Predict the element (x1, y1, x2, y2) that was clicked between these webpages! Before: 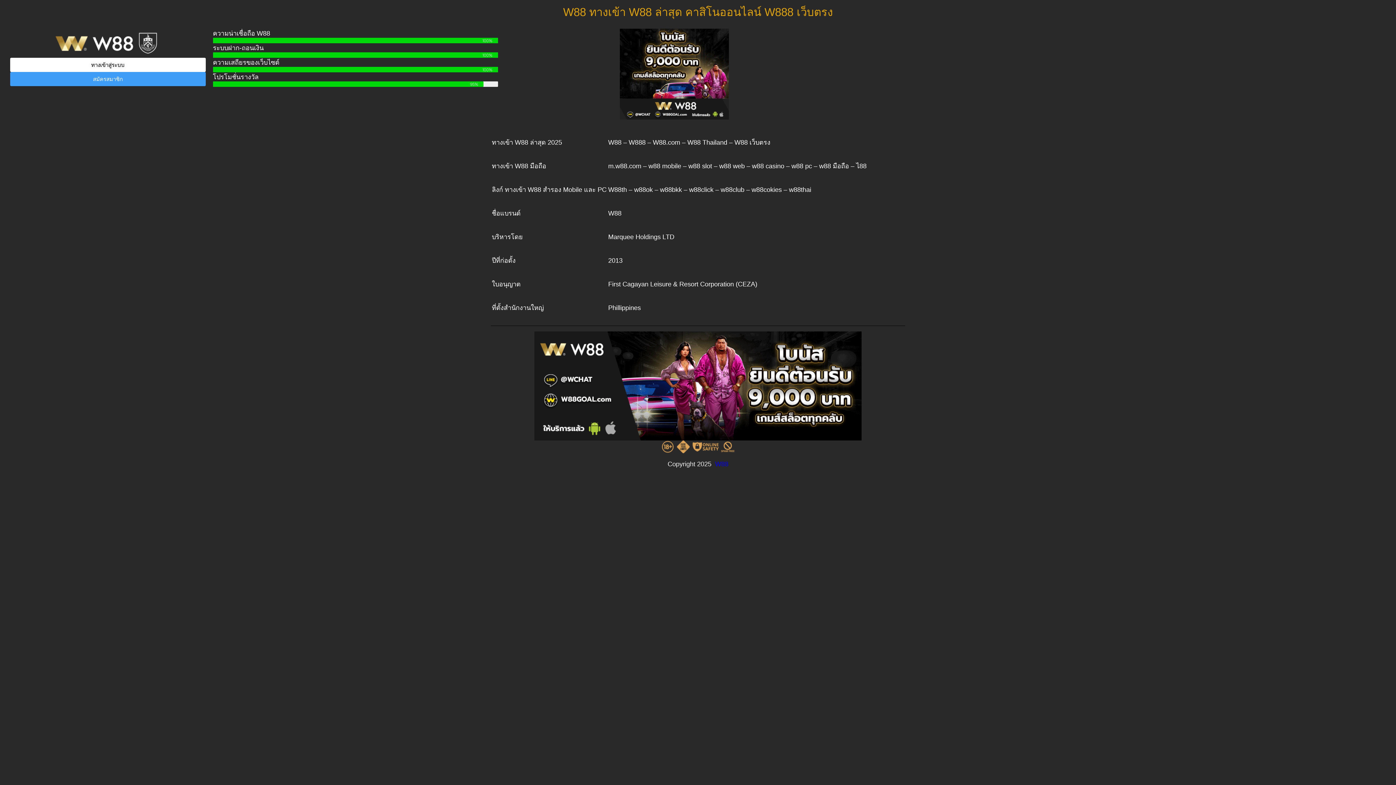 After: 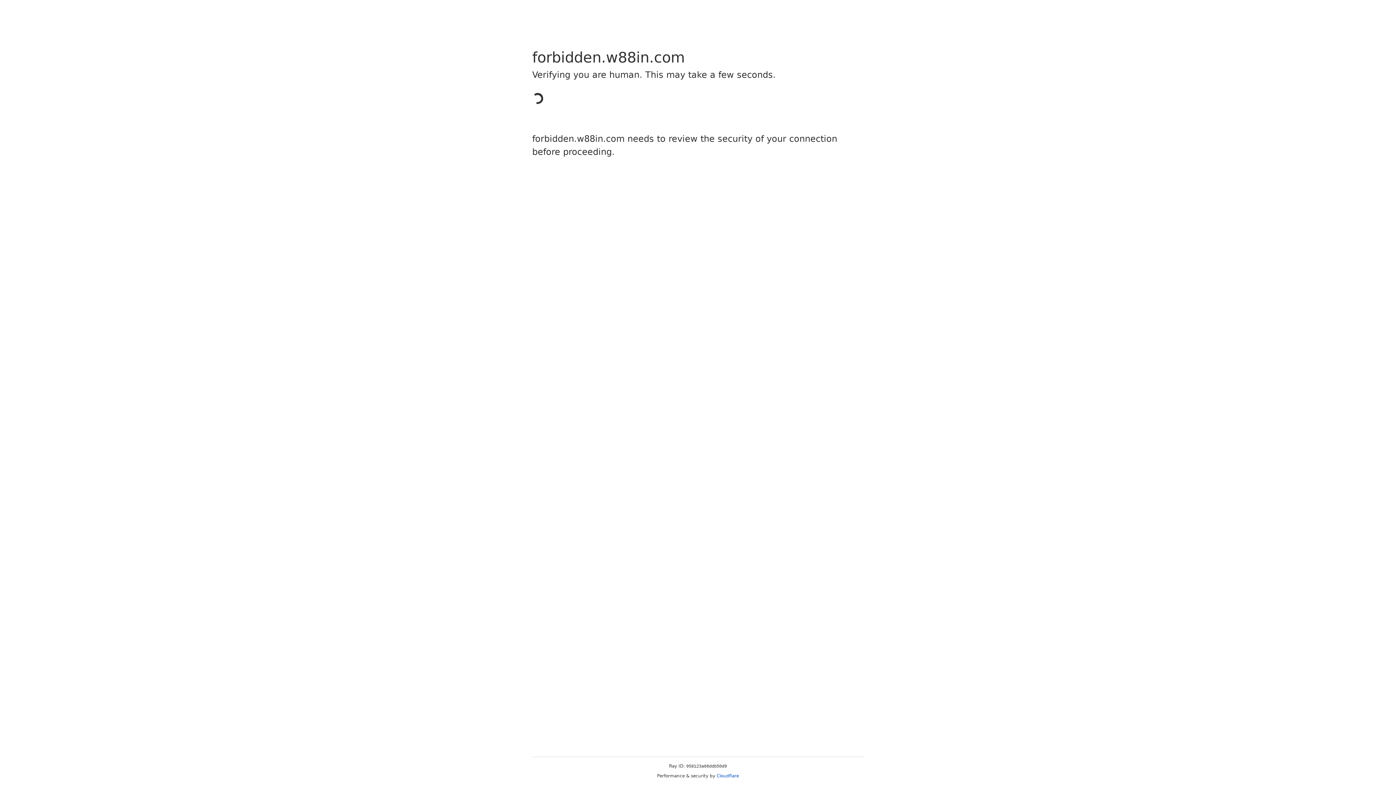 Action: bbox: (620, 28, 729, 119)